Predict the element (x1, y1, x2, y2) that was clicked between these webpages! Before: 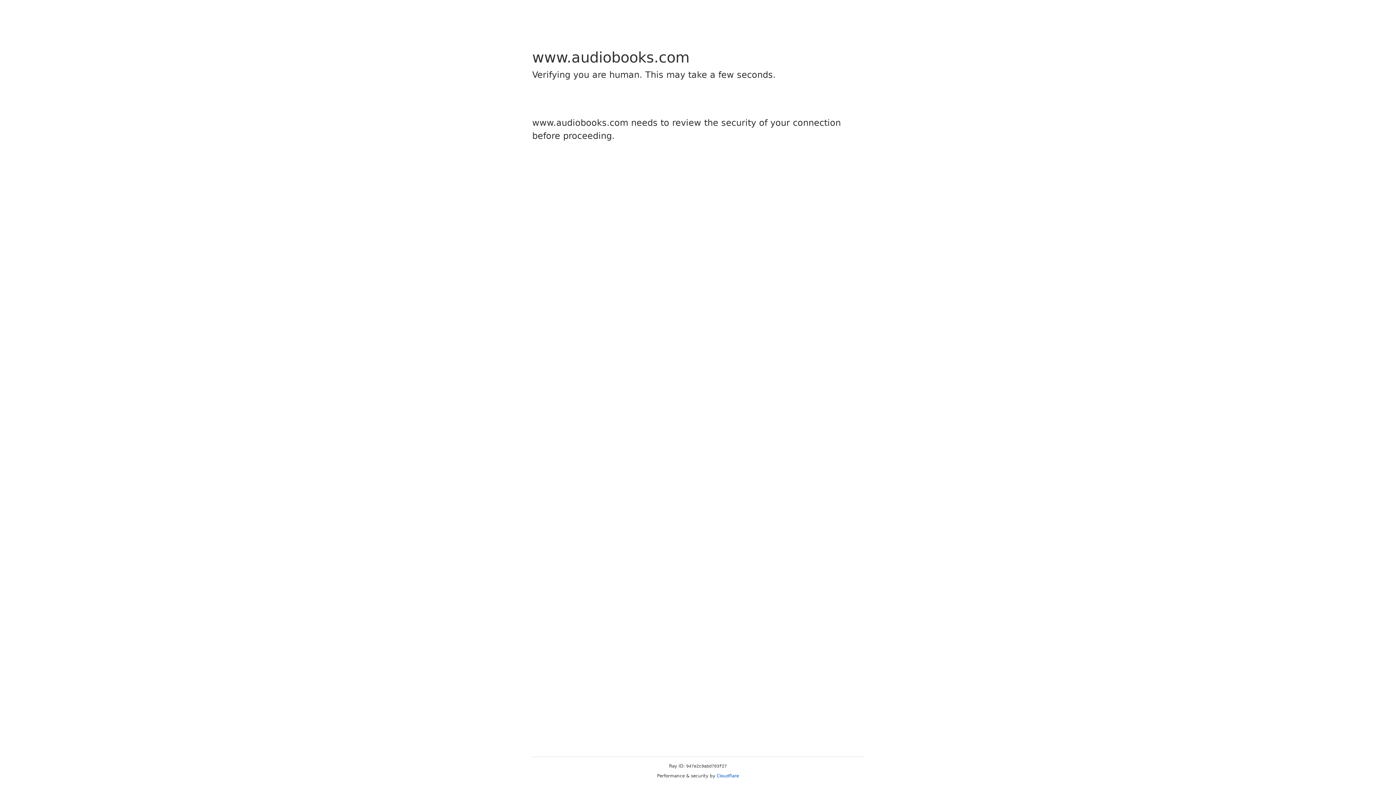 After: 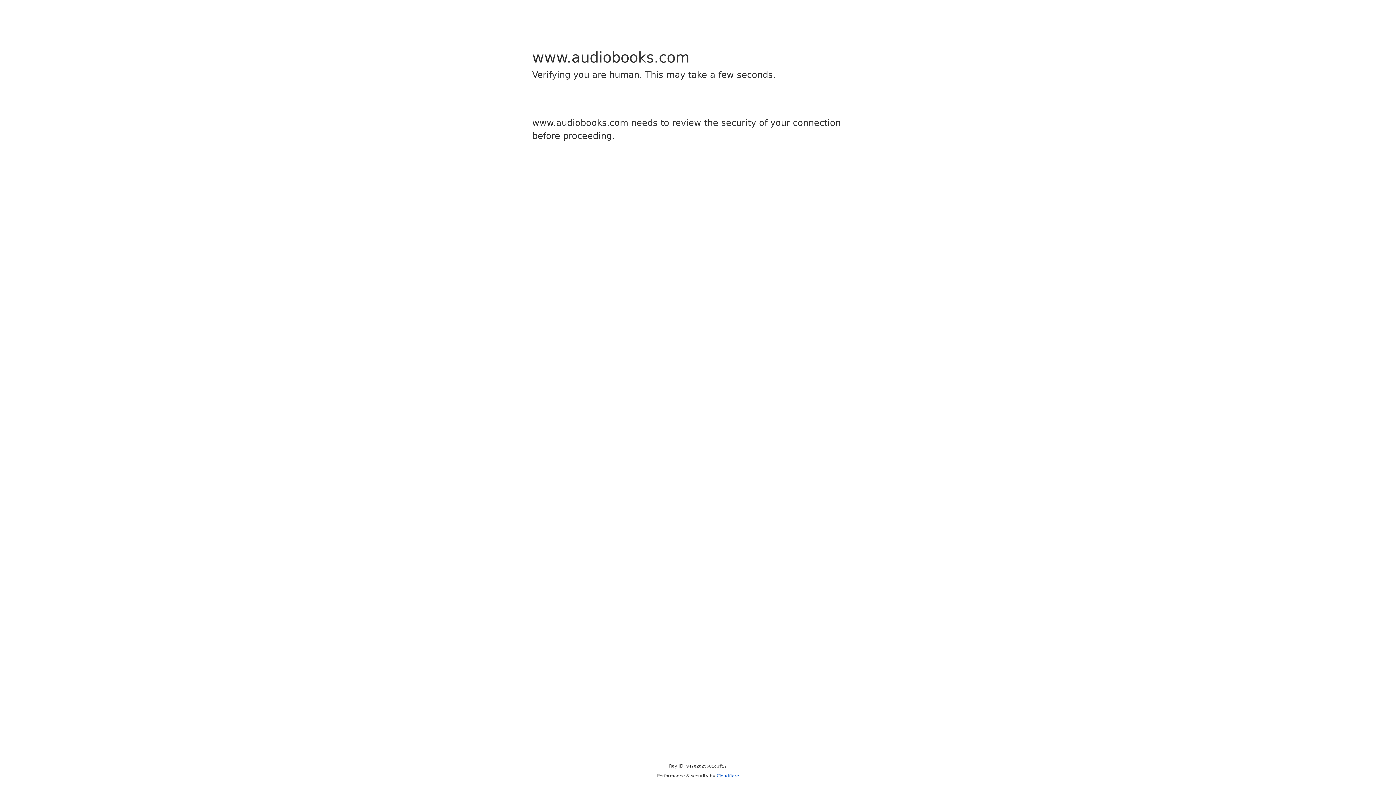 Action: label: Cloudflare bbox: (716, 773, 739, 778)